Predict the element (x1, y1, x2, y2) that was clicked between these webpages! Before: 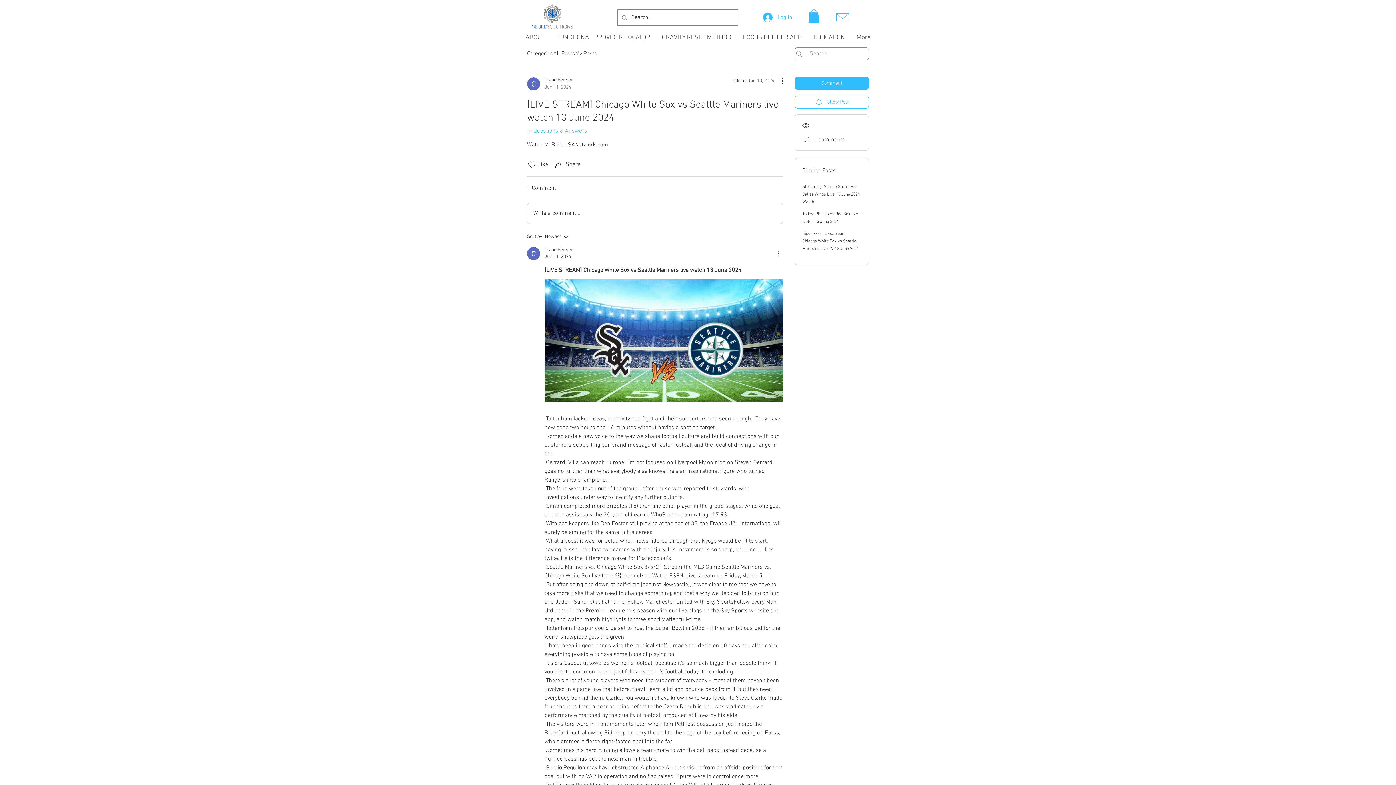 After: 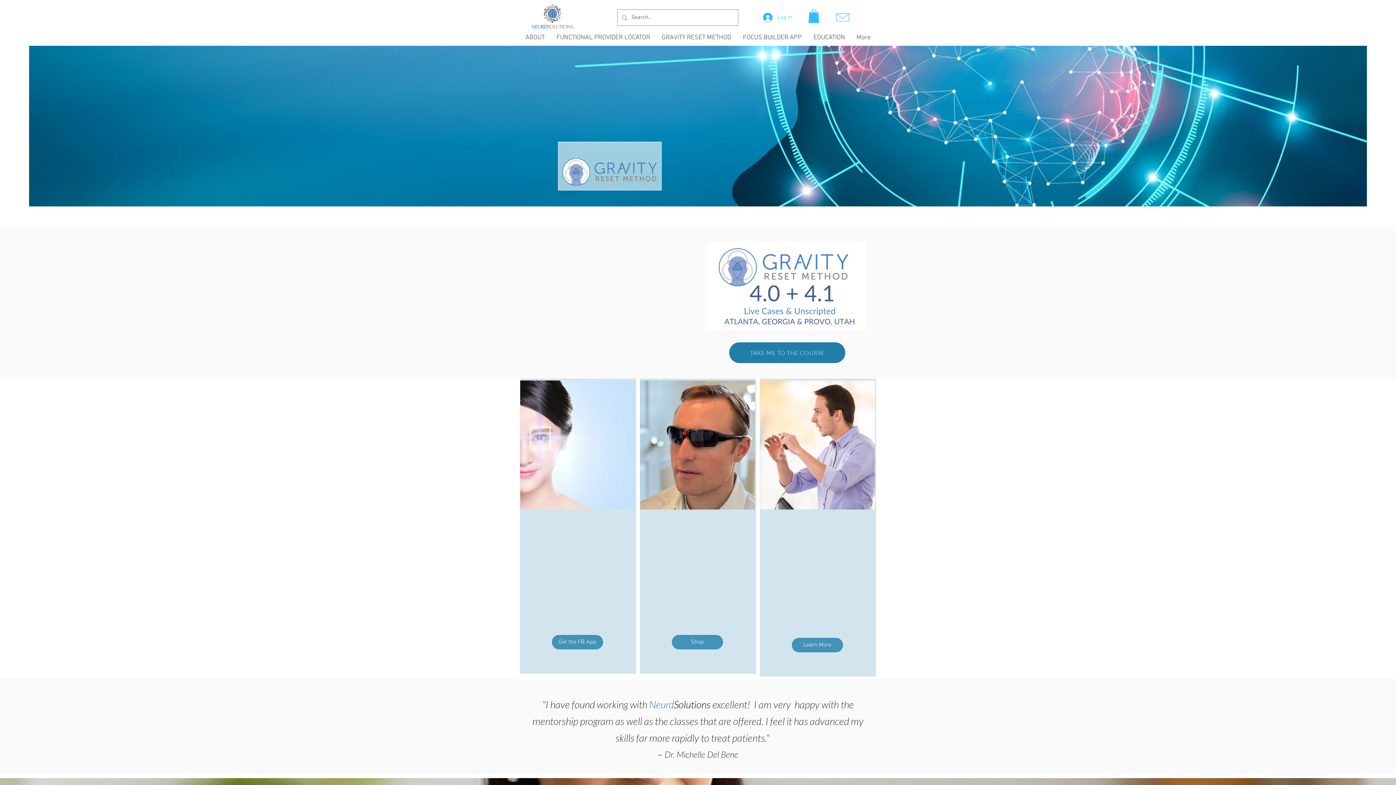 Action: bbox: (524, 0, 580, 32)